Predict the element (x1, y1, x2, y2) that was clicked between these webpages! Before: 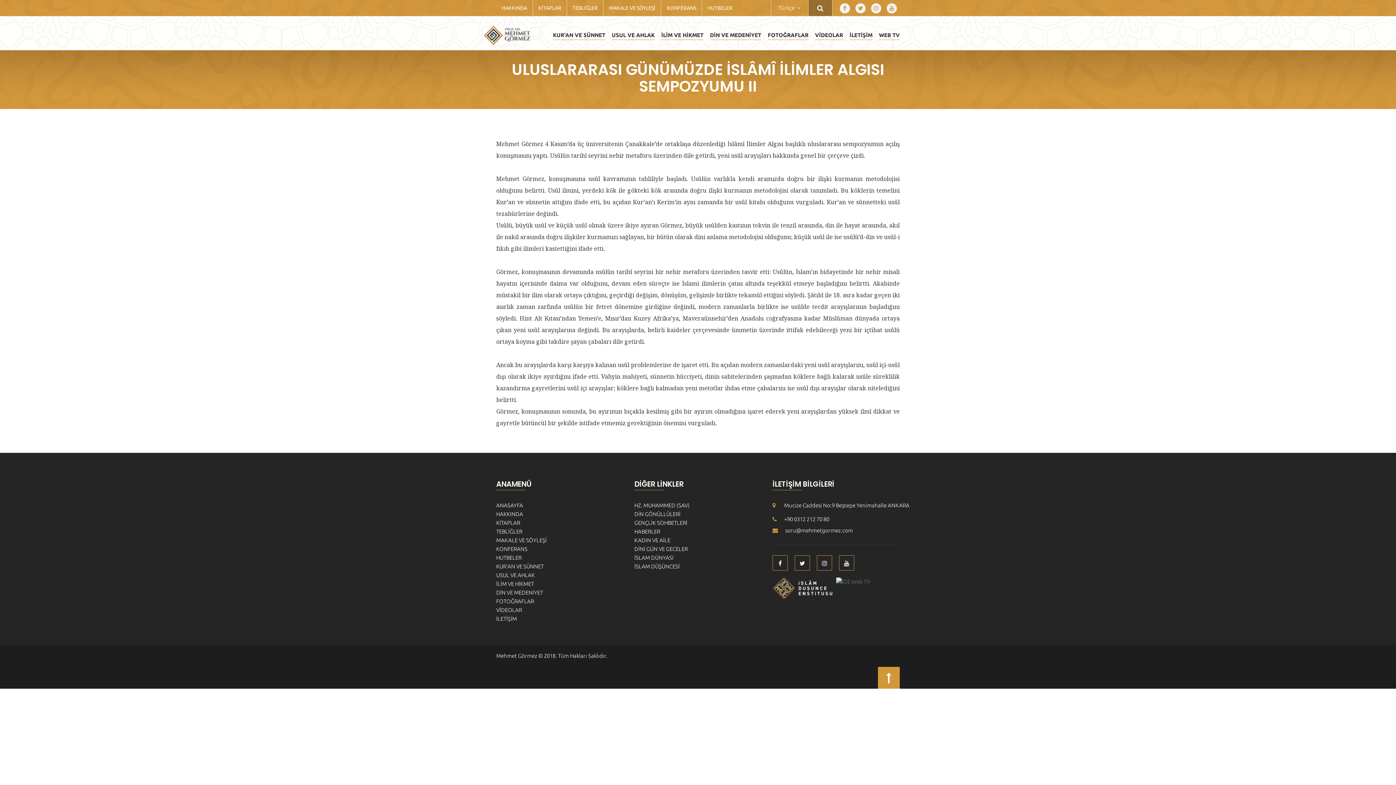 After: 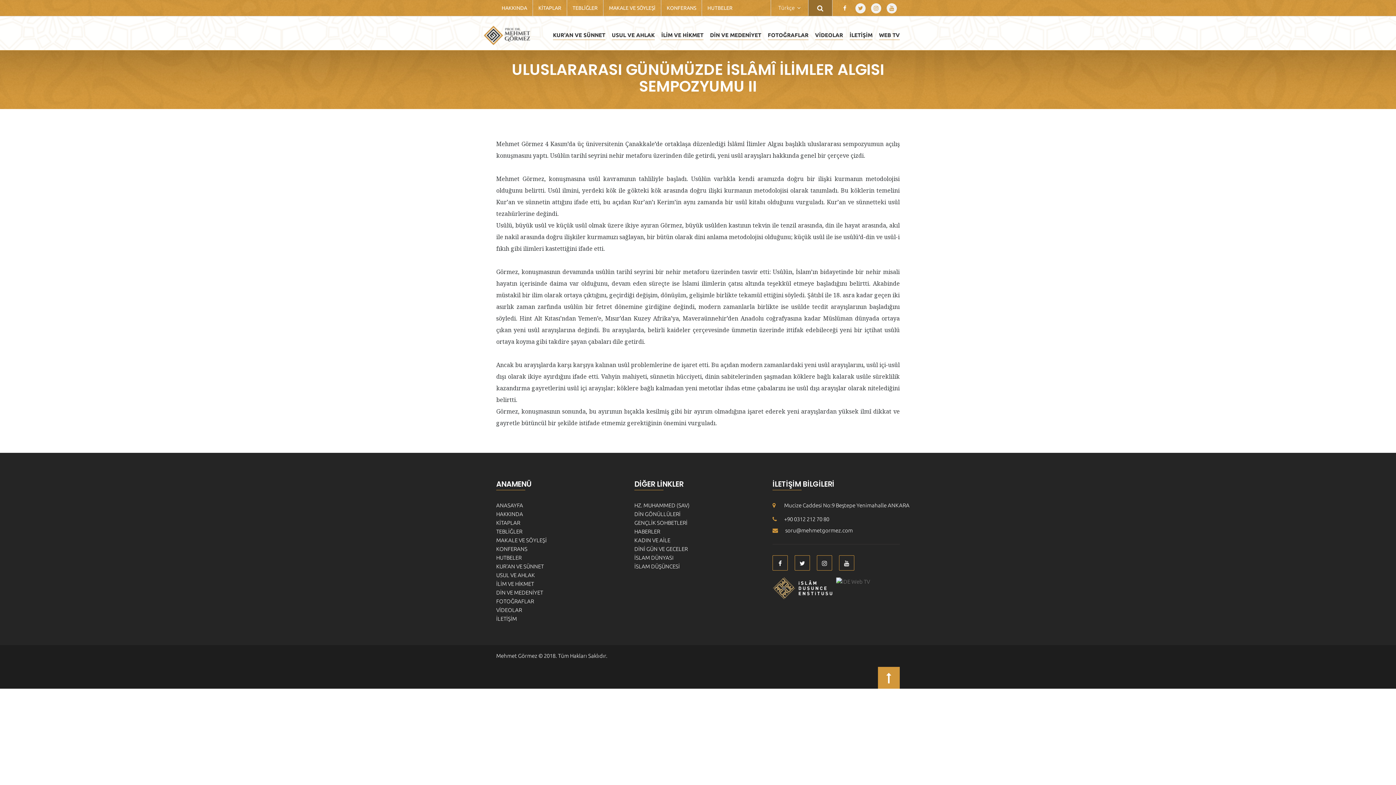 Action: bbox: (839, 3, 850, 13)